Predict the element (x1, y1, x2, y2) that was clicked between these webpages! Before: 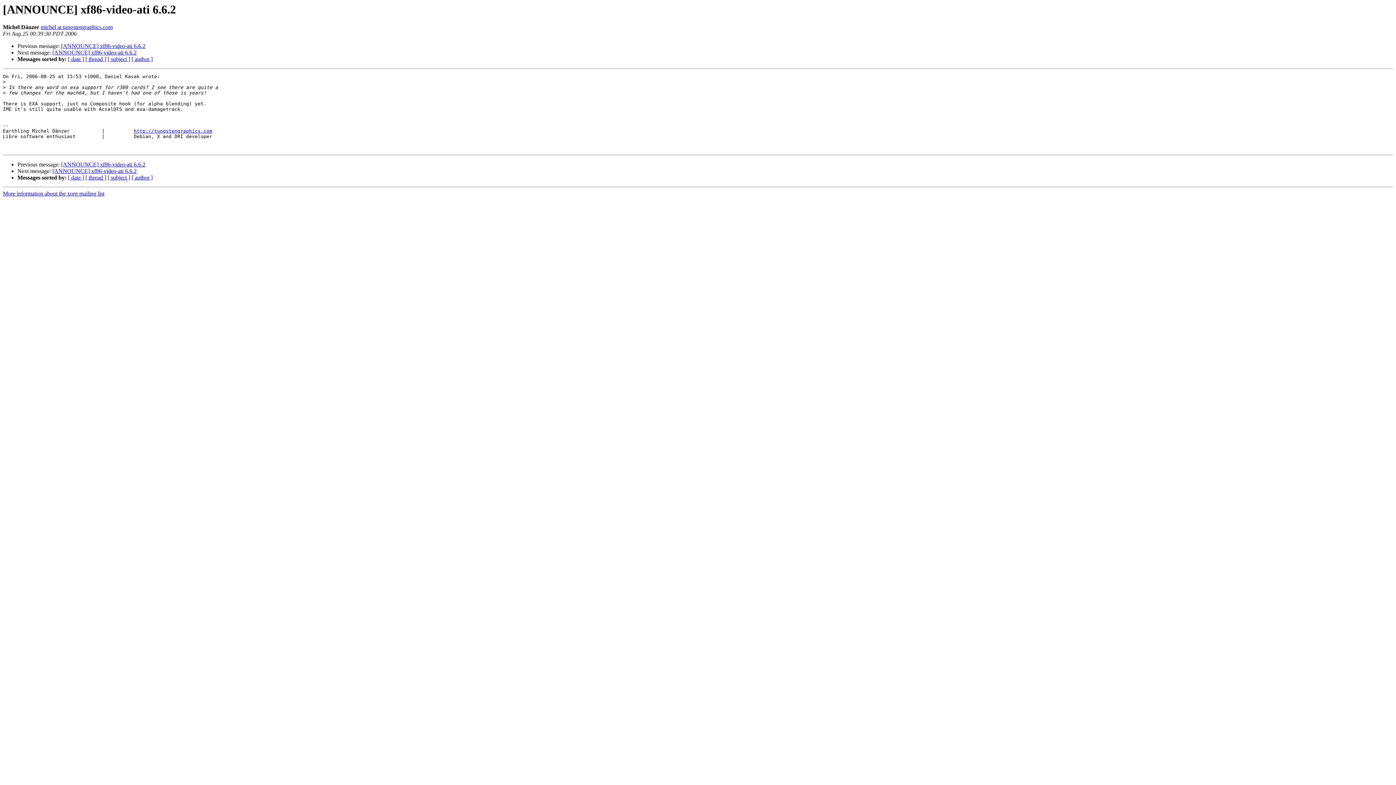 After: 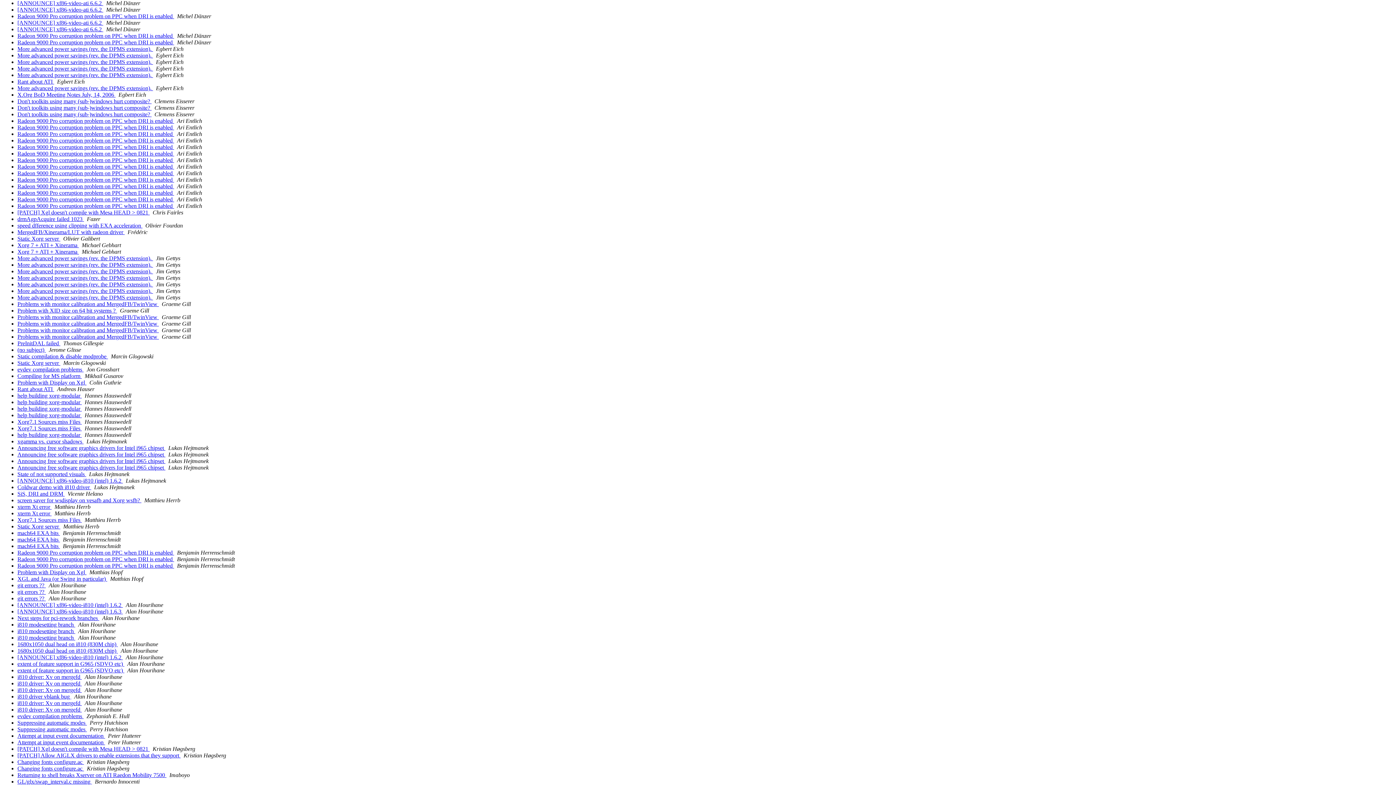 Action: label: [ author ] bbox: (131, 174, 152, 180)